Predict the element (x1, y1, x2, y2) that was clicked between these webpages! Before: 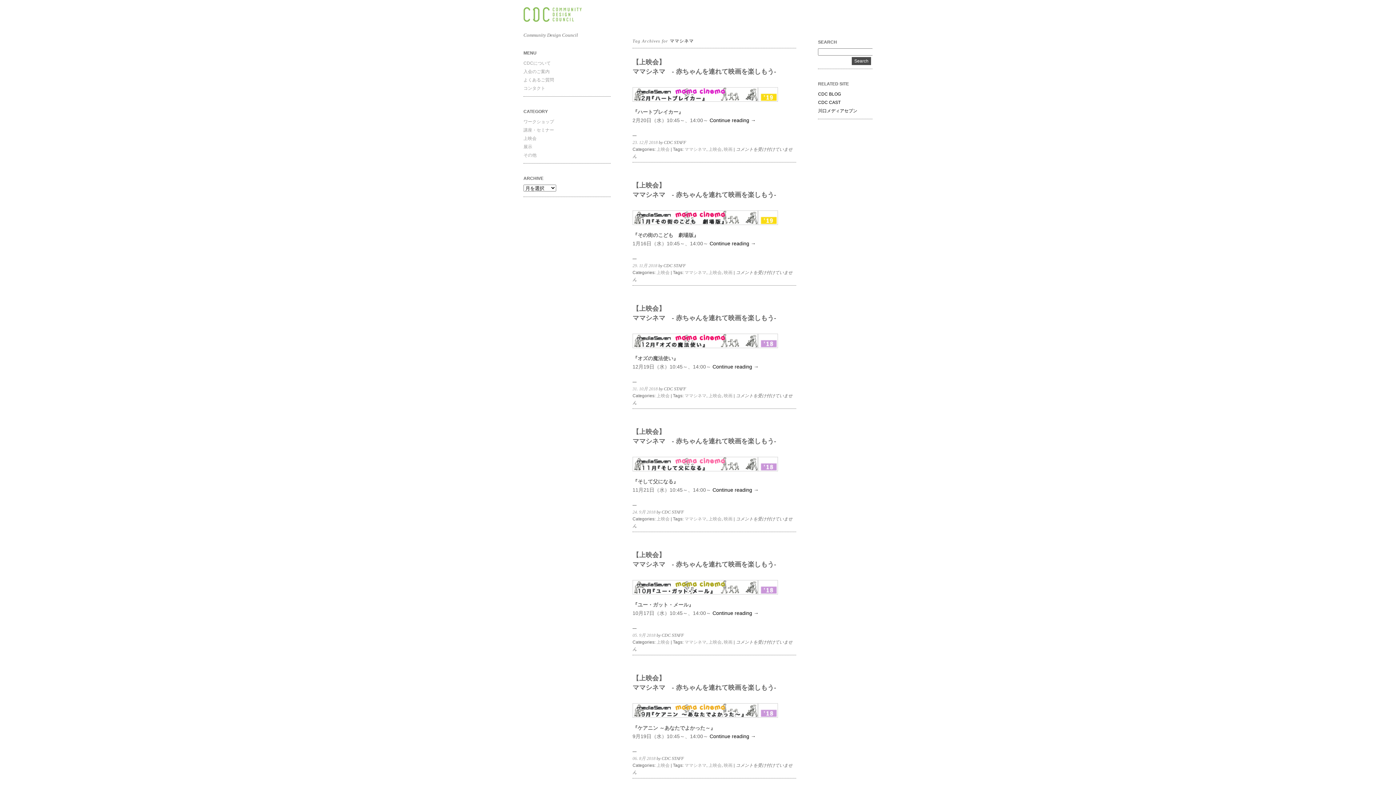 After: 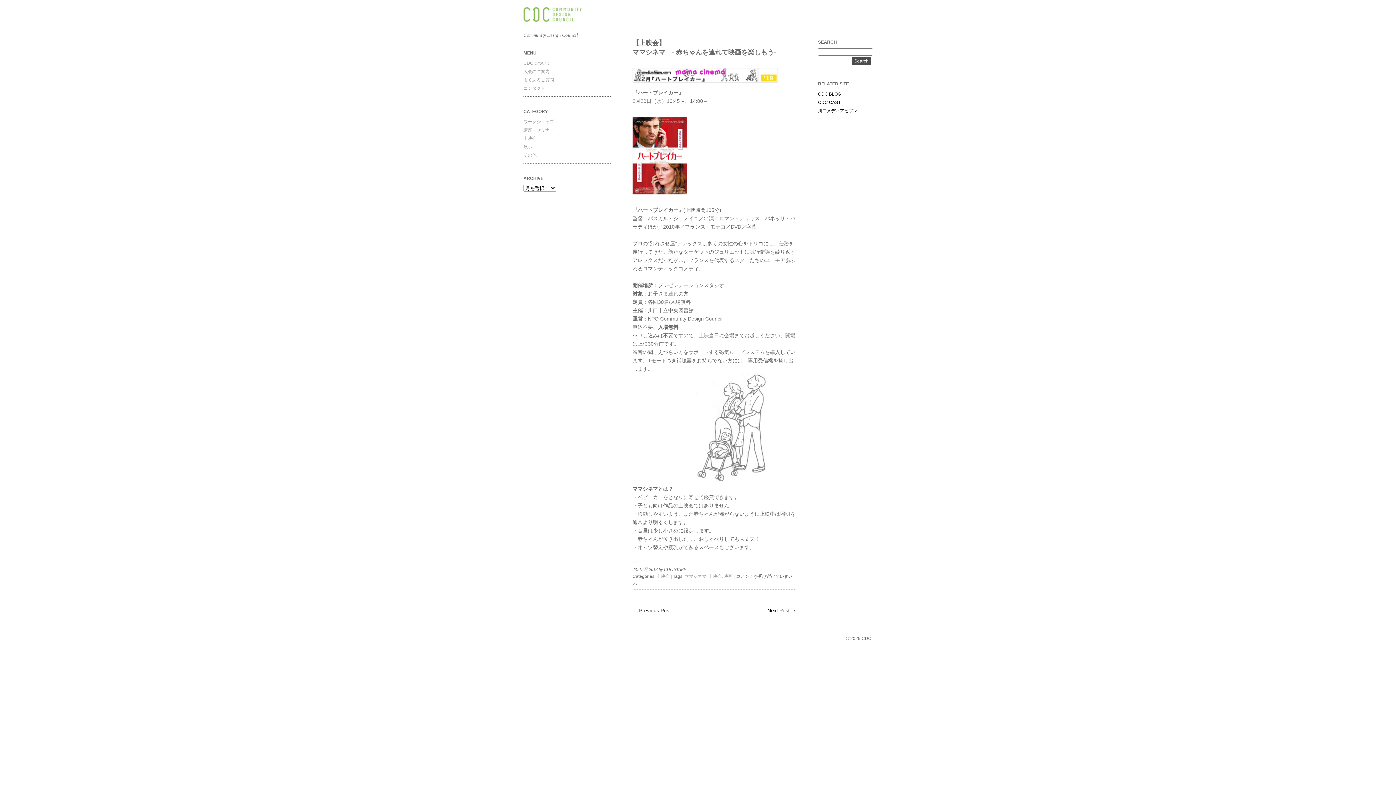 Action: label: Continue reading → bbox: (709, 117, 756, 123)